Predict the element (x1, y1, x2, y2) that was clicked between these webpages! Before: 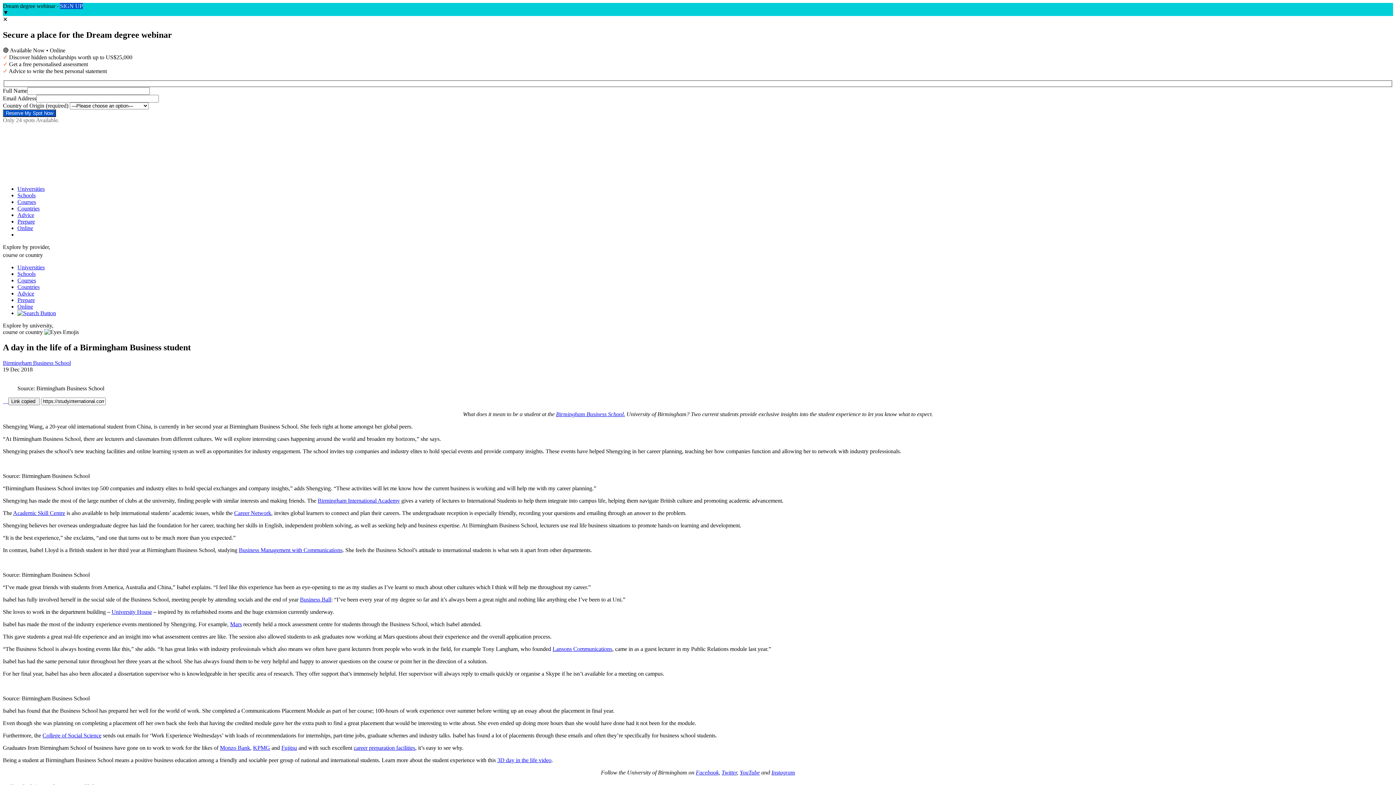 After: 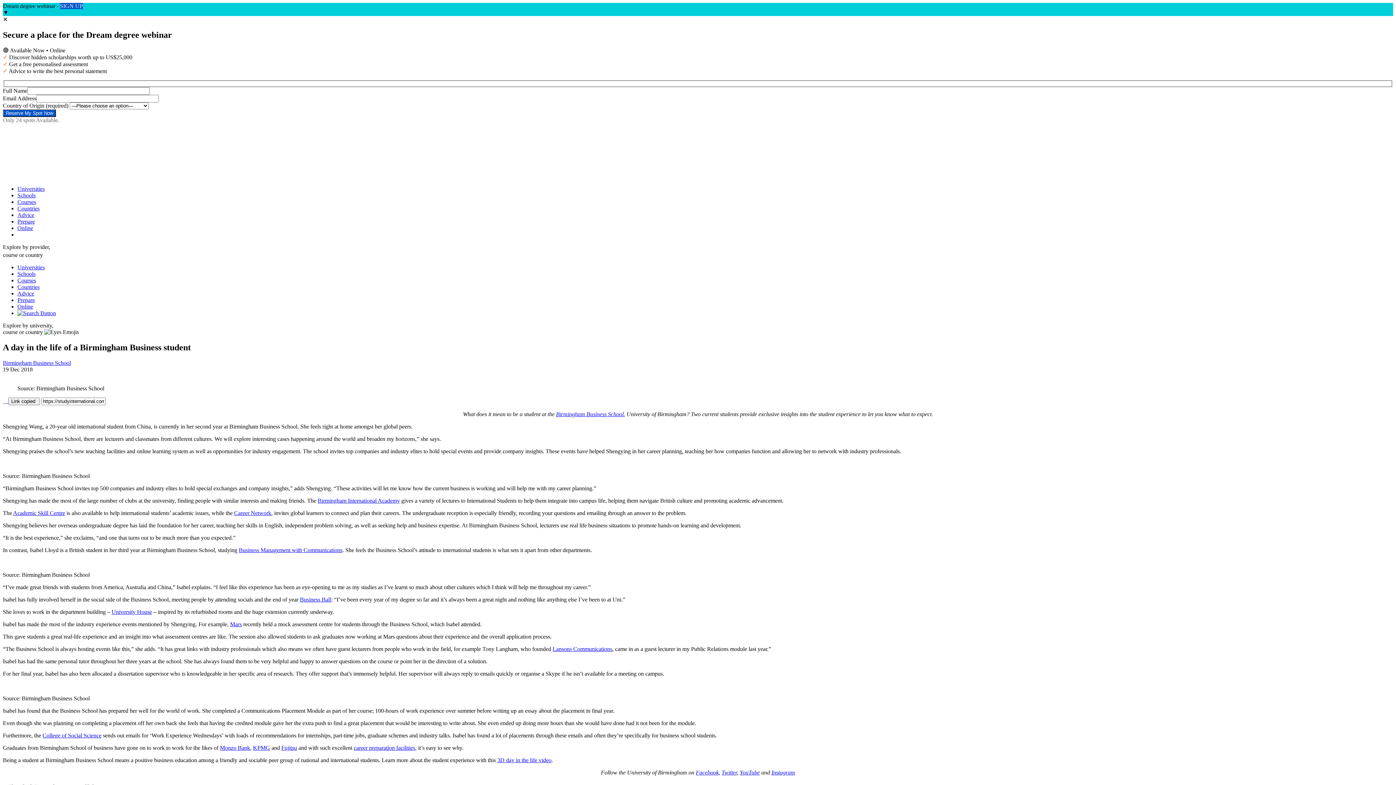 Action: bbox: (13, 510, 65, 516) label: Academic Skill Centre